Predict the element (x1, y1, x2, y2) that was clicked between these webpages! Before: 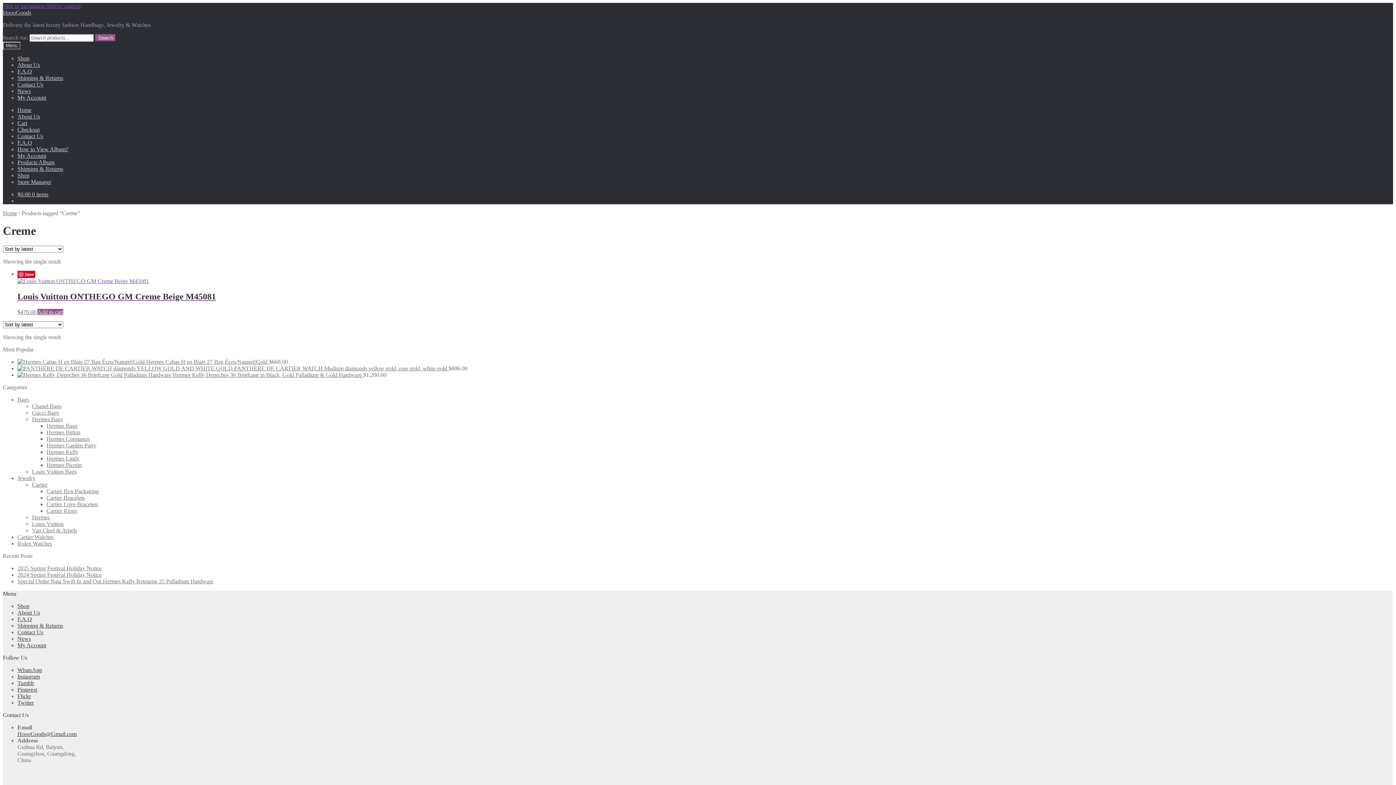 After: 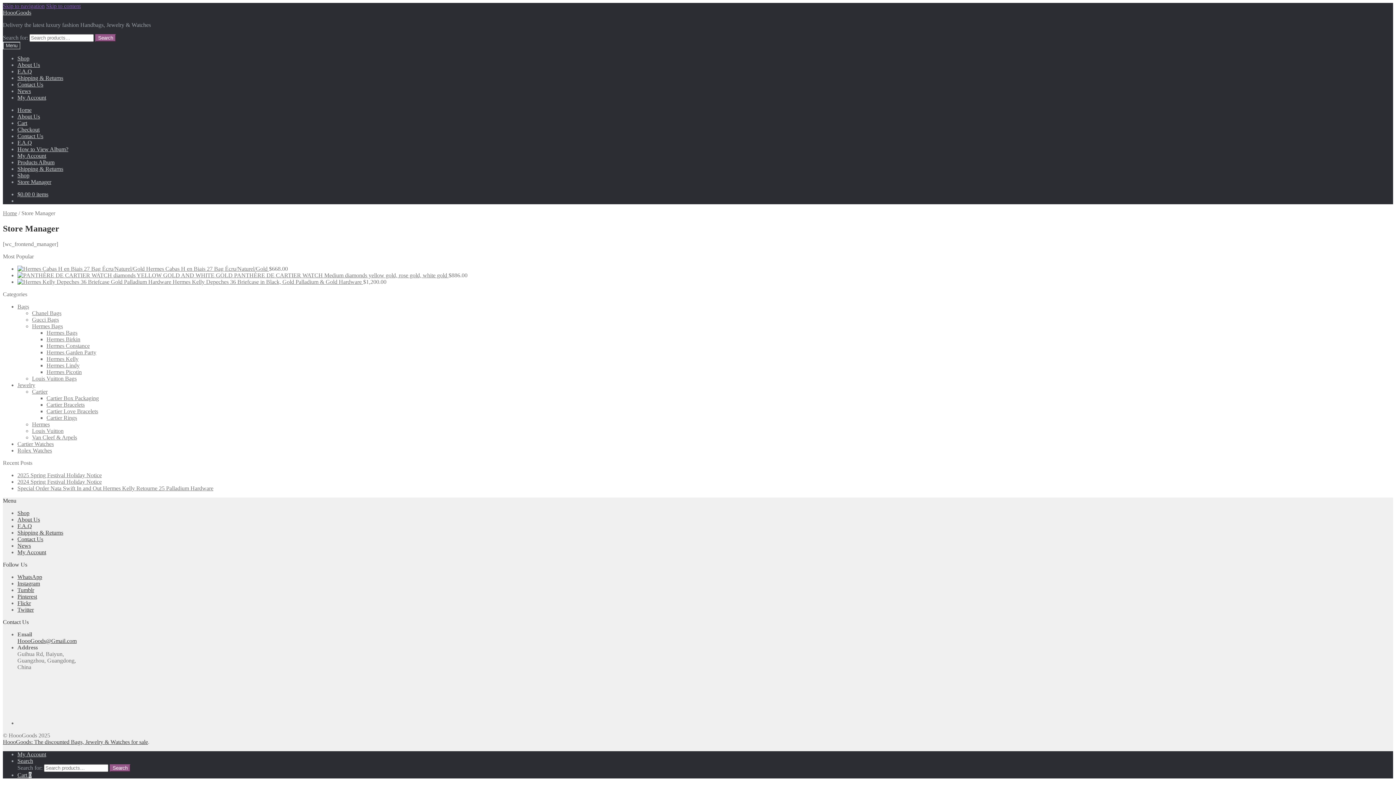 Action: label: Store Manager bbox: (17, 178, 51, 185)